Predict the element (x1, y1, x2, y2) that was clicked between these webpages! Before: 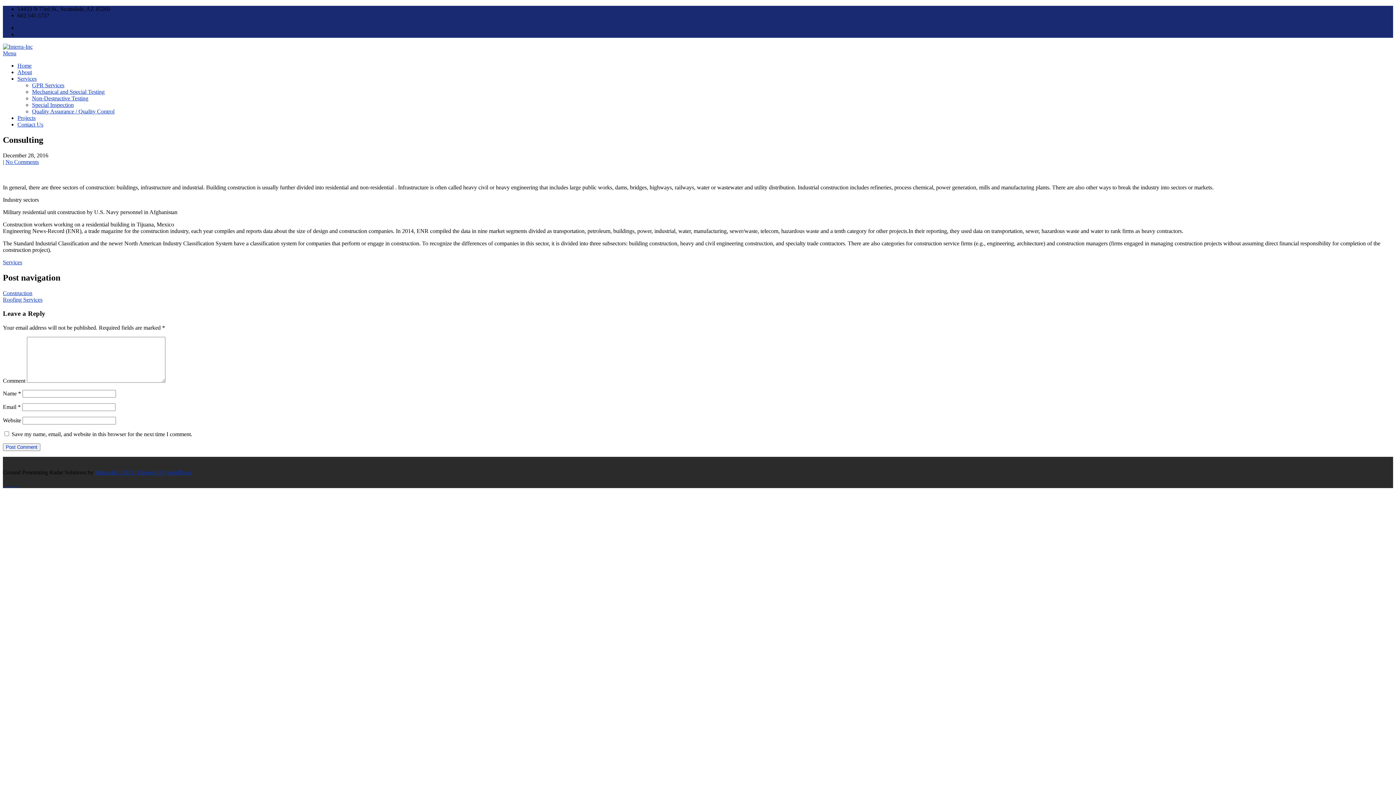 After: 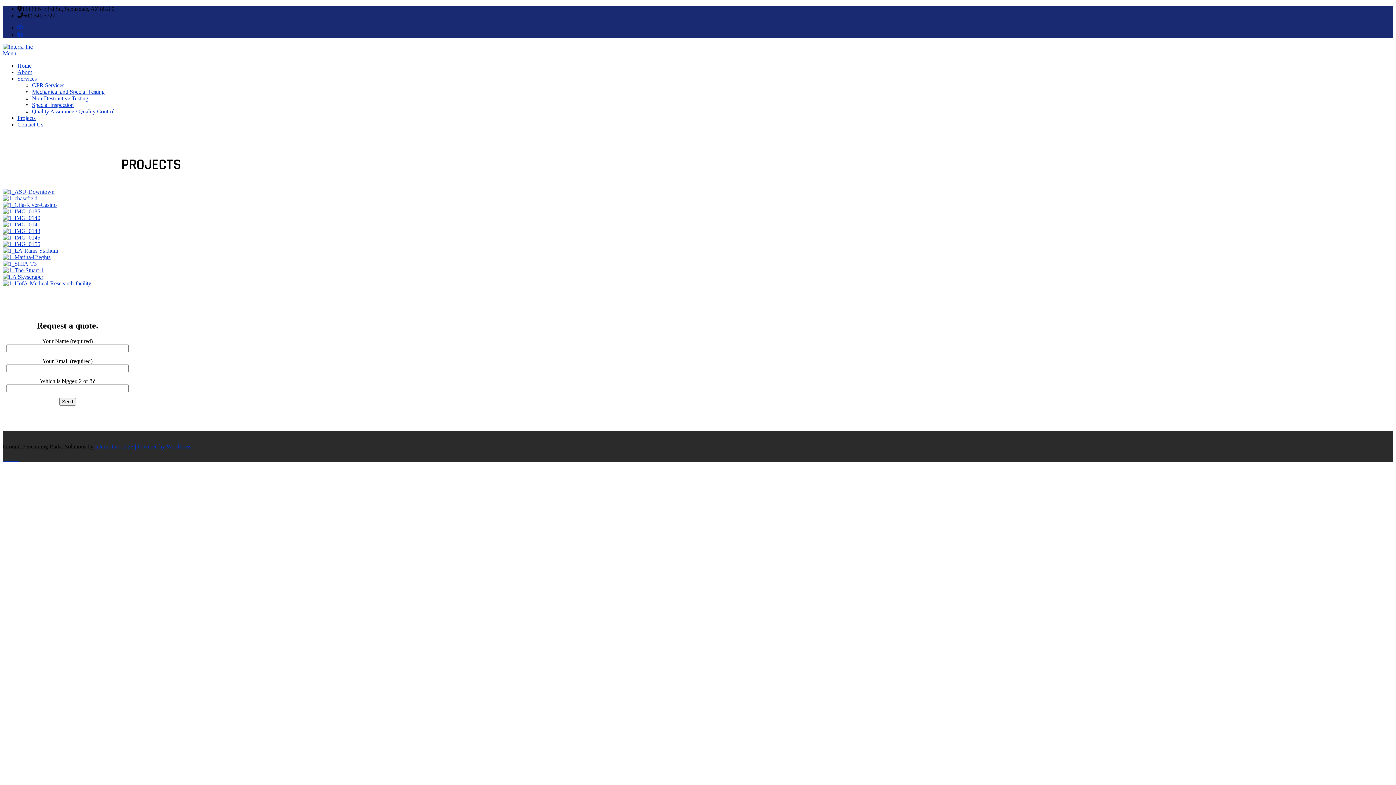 Action: bbox: (17, 114, 35, 121) label: Projects